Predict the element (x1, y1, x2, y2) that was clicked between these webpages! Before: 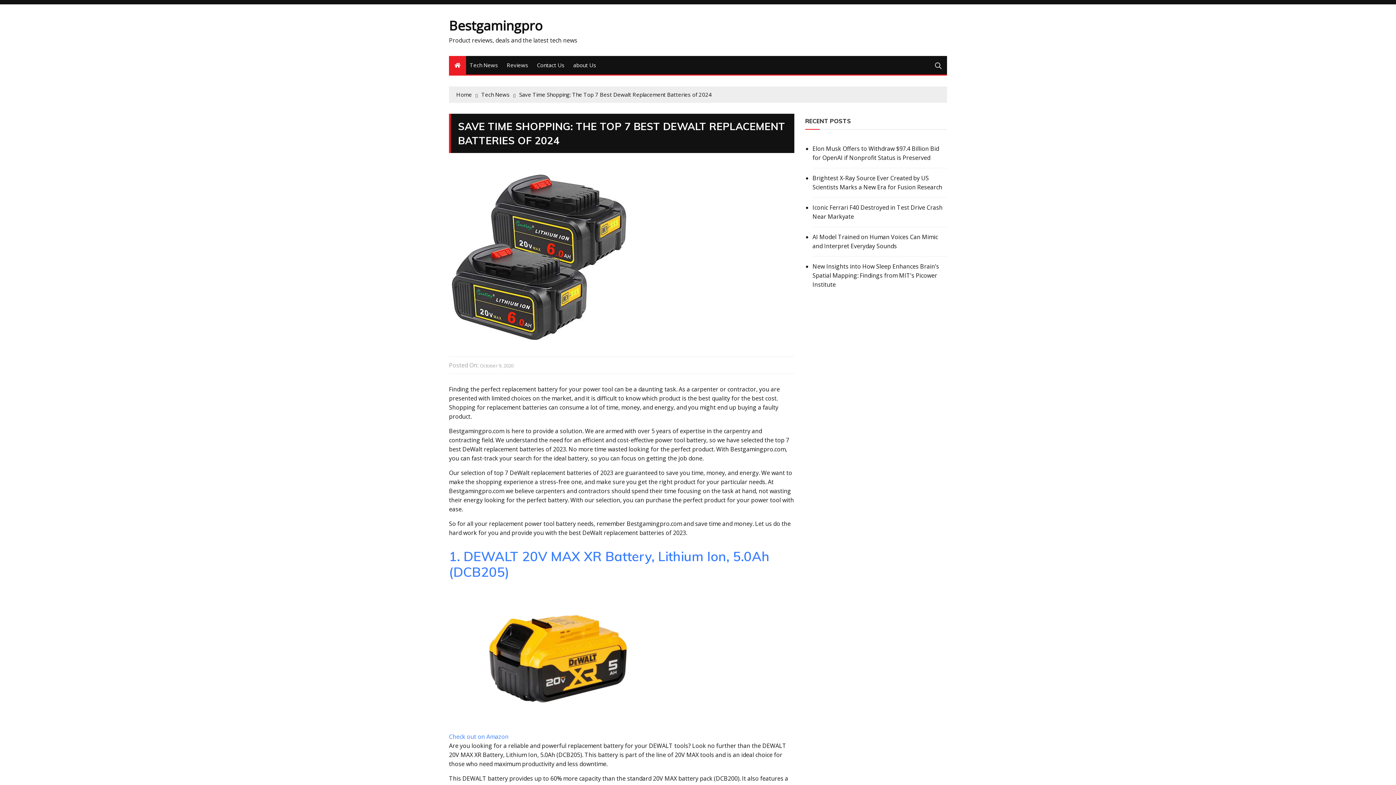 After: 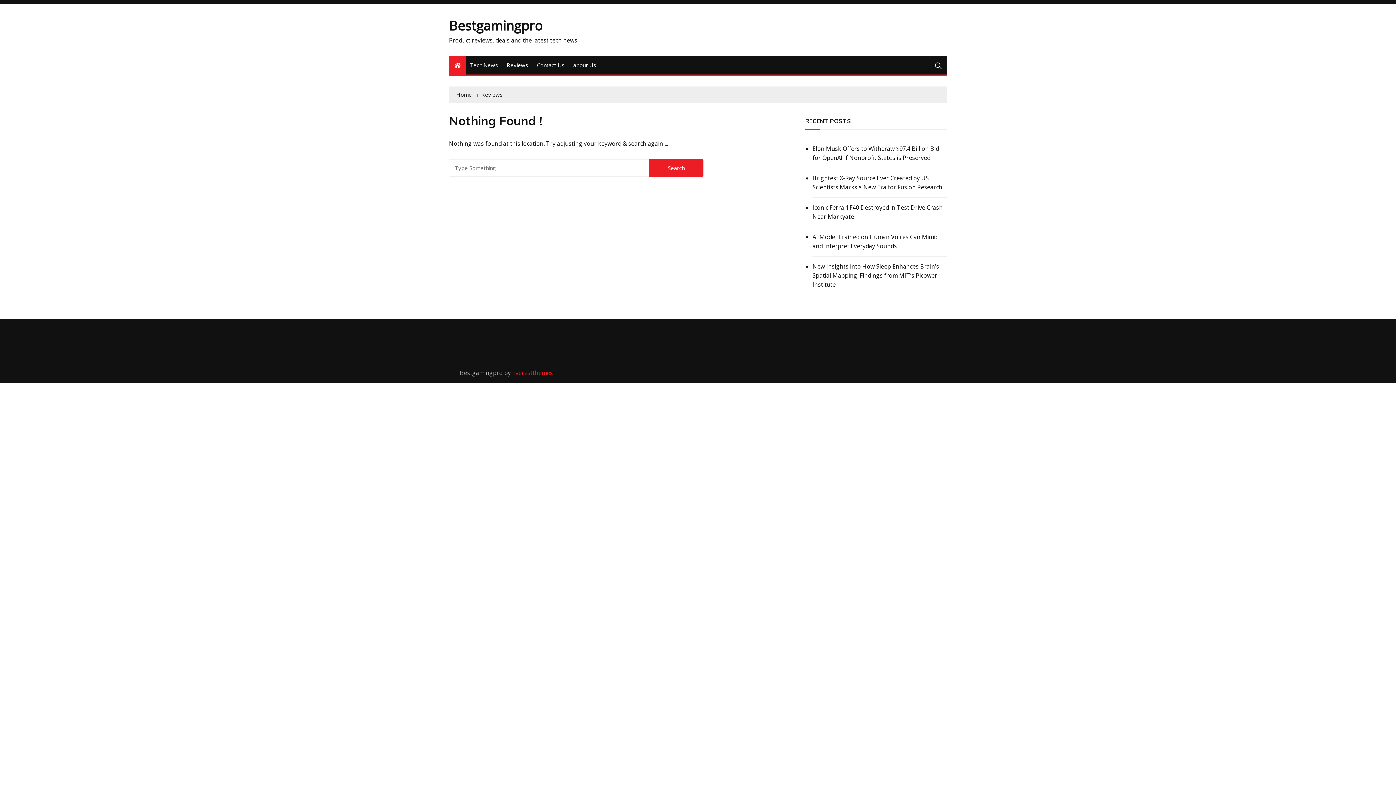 Action: bbox: (503, 56, 532, 74) label: Reviews